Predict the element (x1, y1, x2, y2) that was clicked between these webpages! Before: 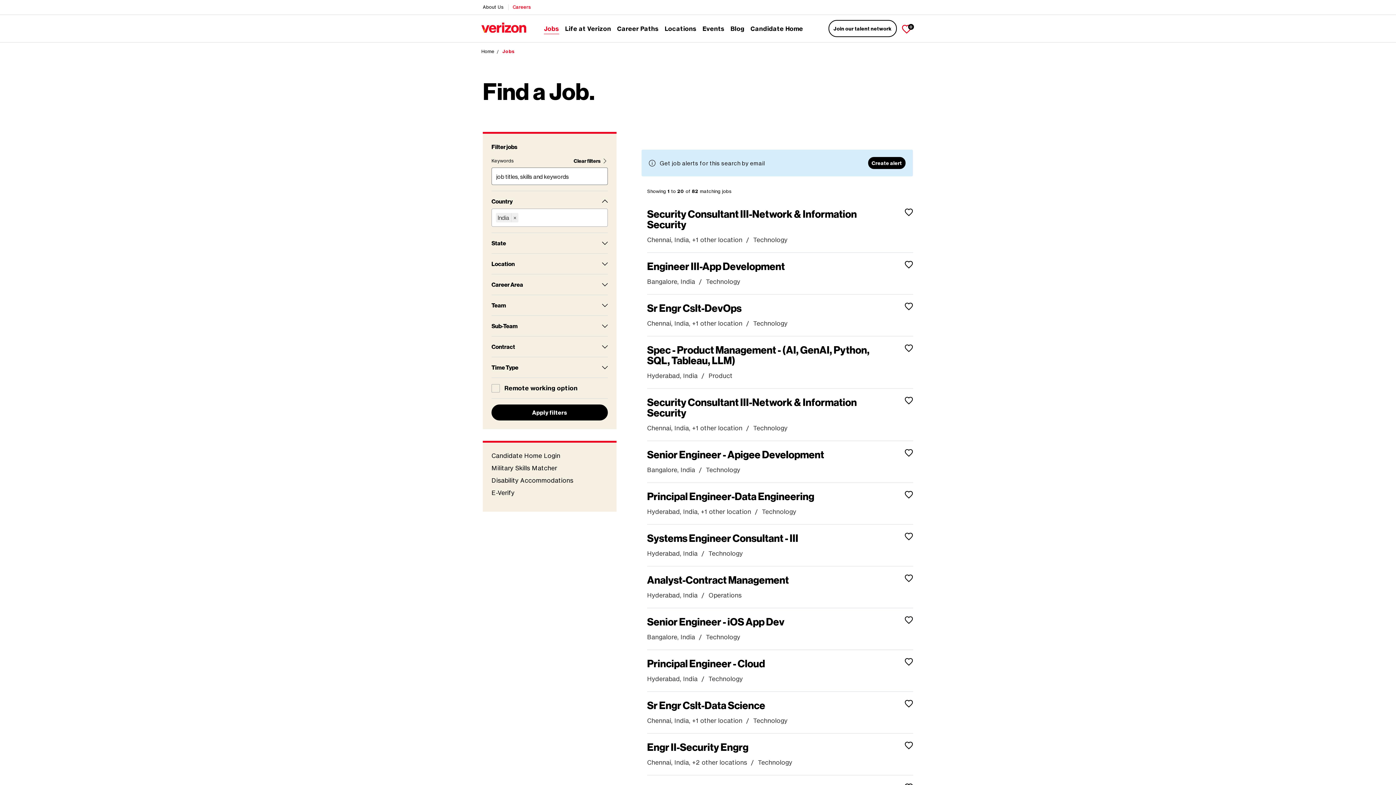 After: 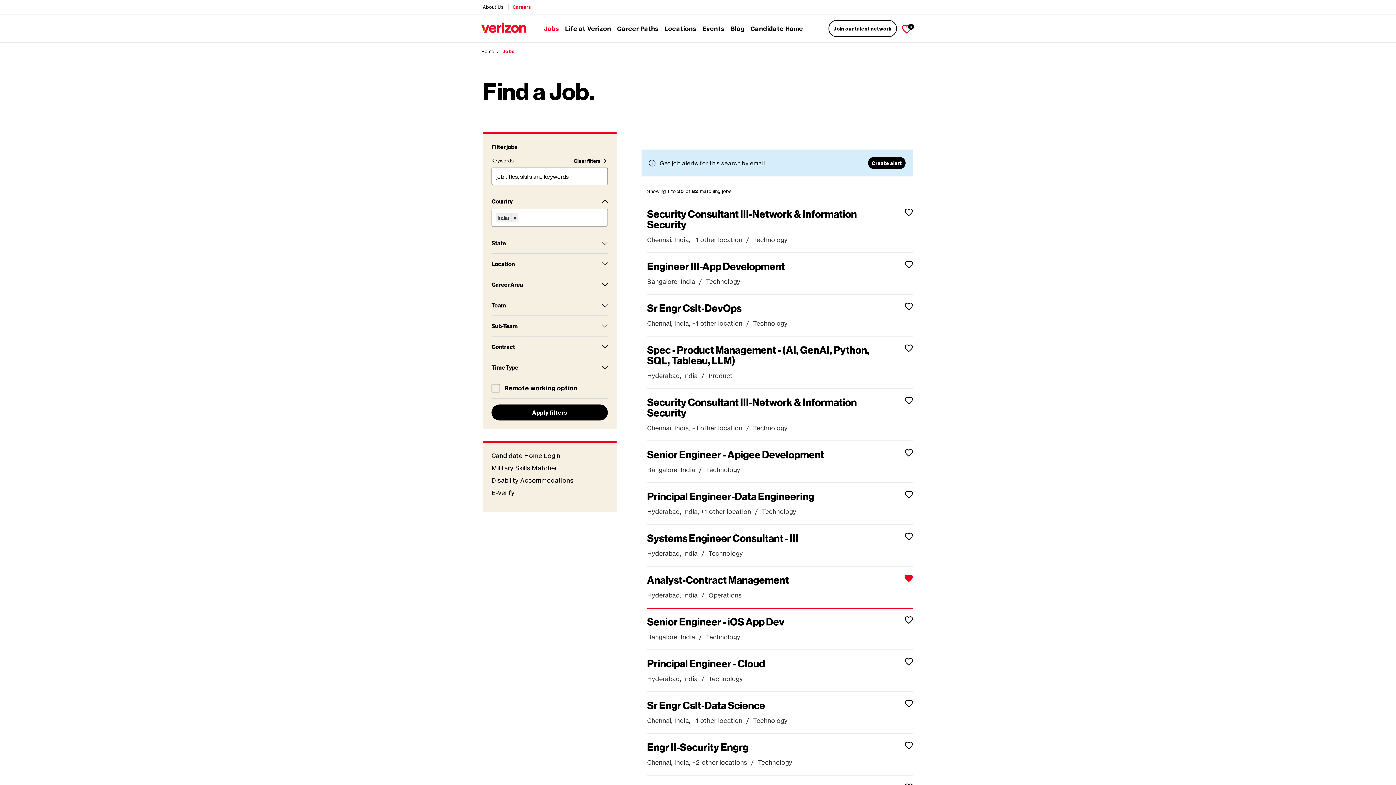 Action: label: Save Analyst-Contract Management bbox: (901, 573, 916, 582)